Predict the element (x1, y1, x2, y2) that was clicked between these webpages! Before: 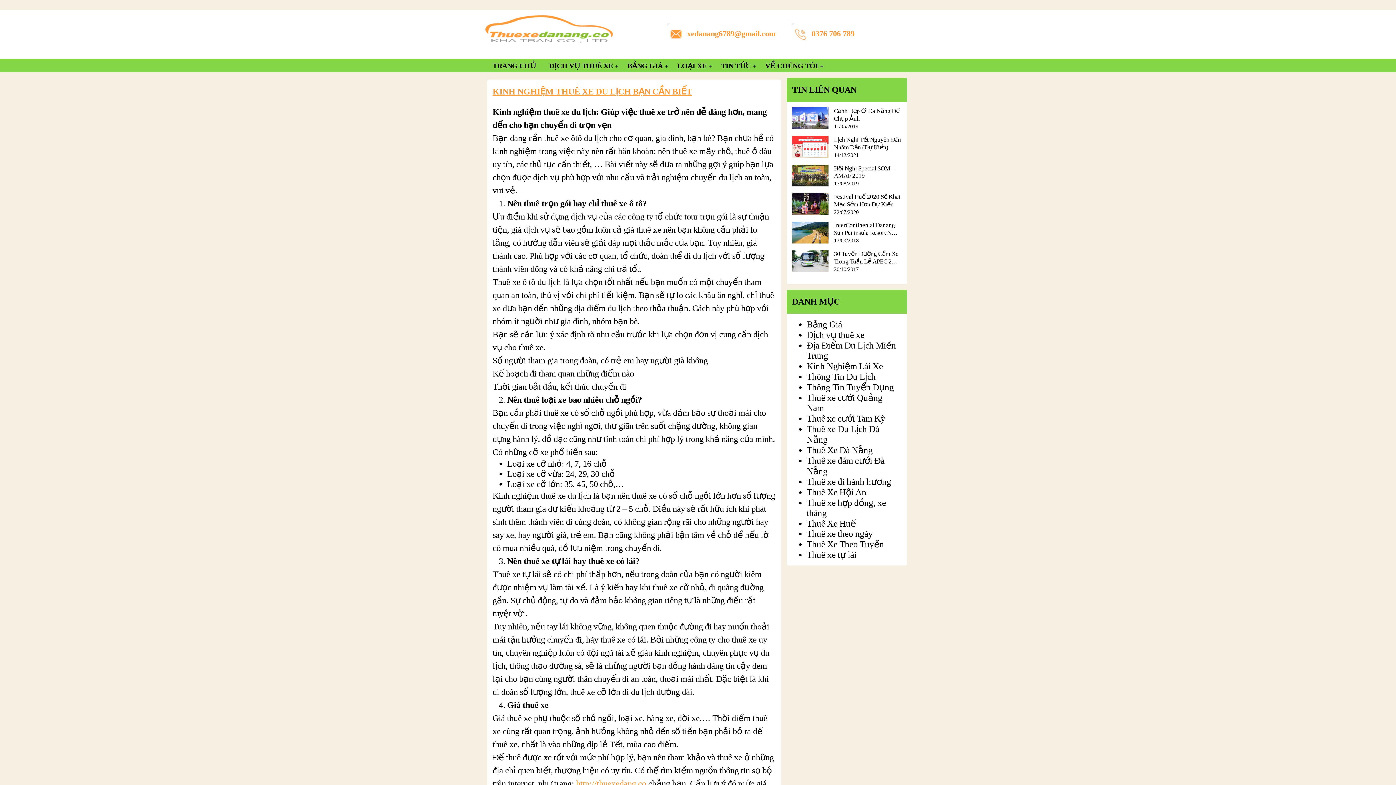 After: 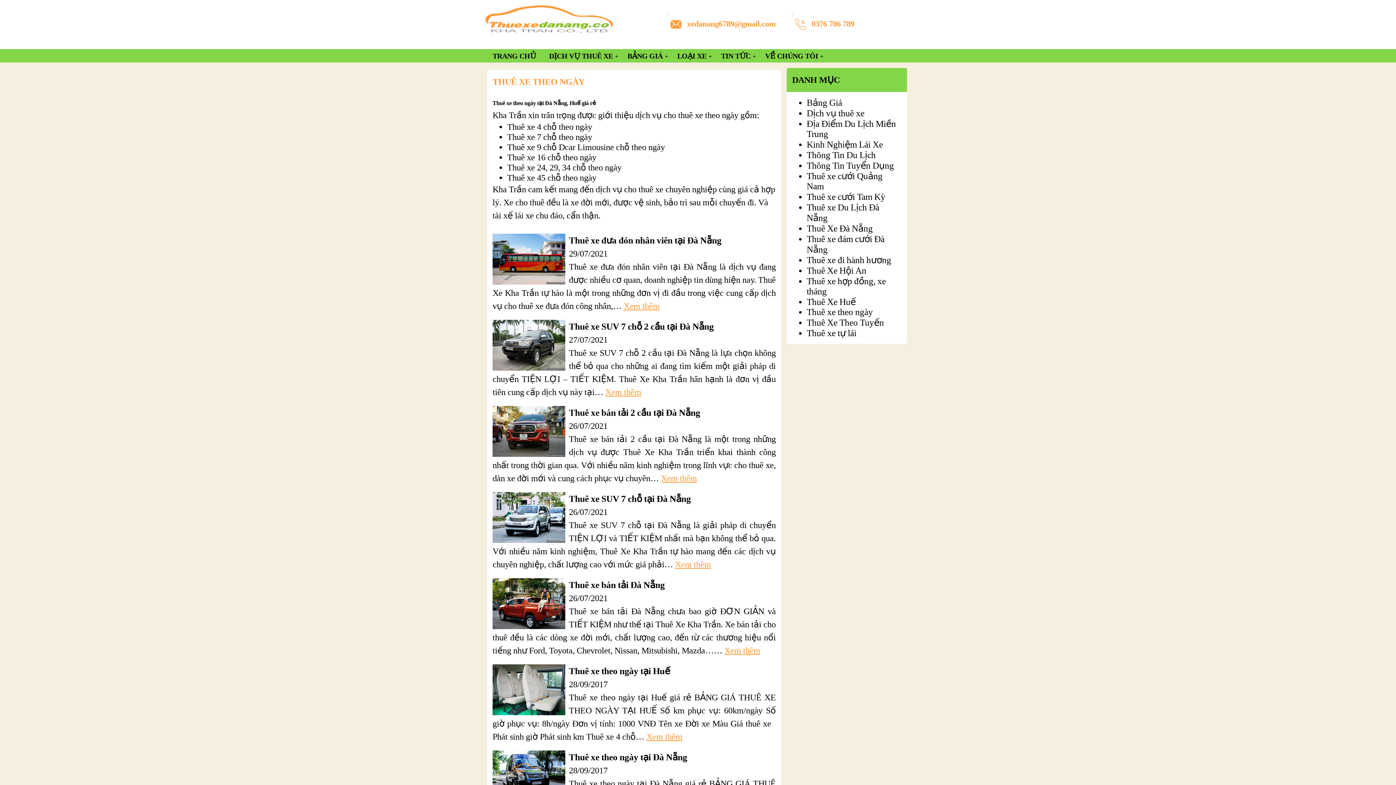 Action: bbox: (806, 529, 873, 538) label: Thuê xe theo ngày